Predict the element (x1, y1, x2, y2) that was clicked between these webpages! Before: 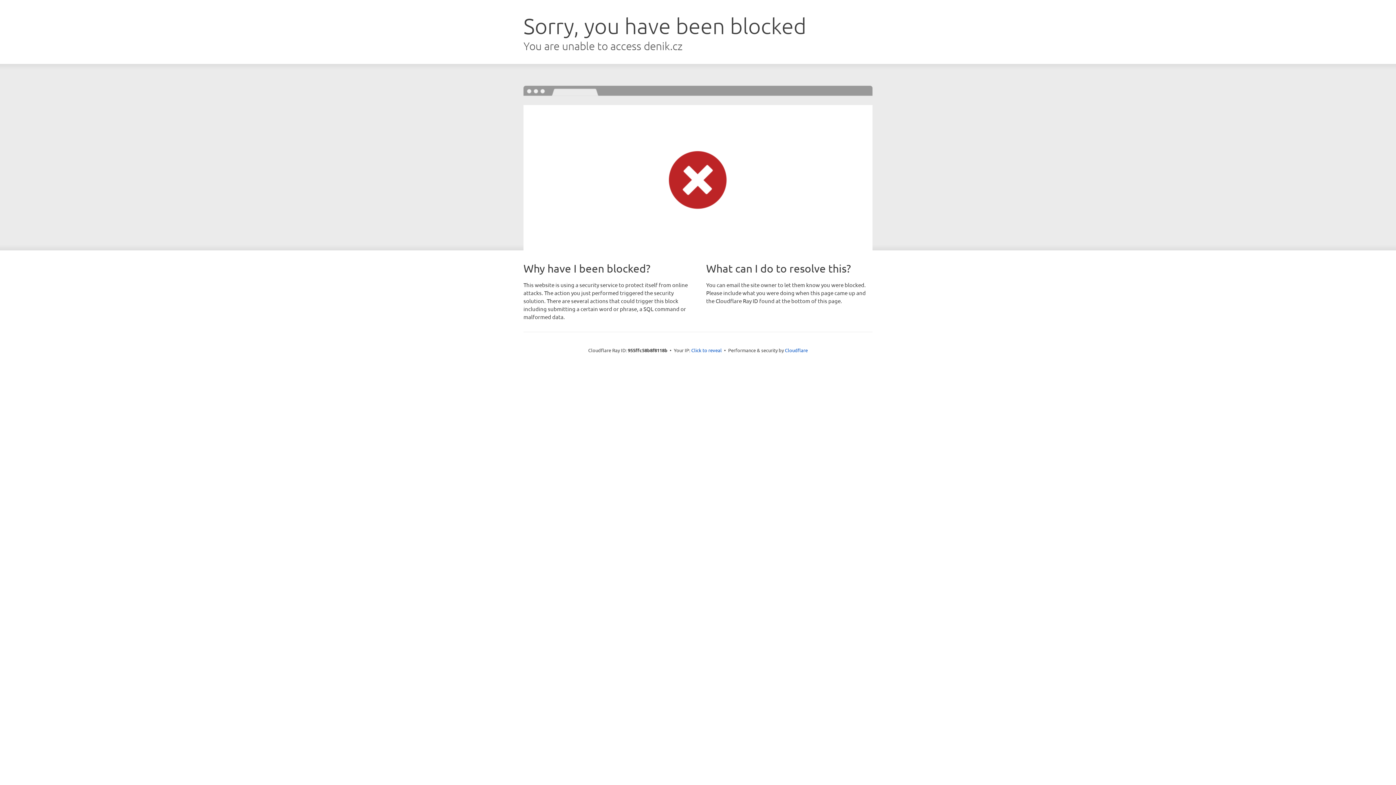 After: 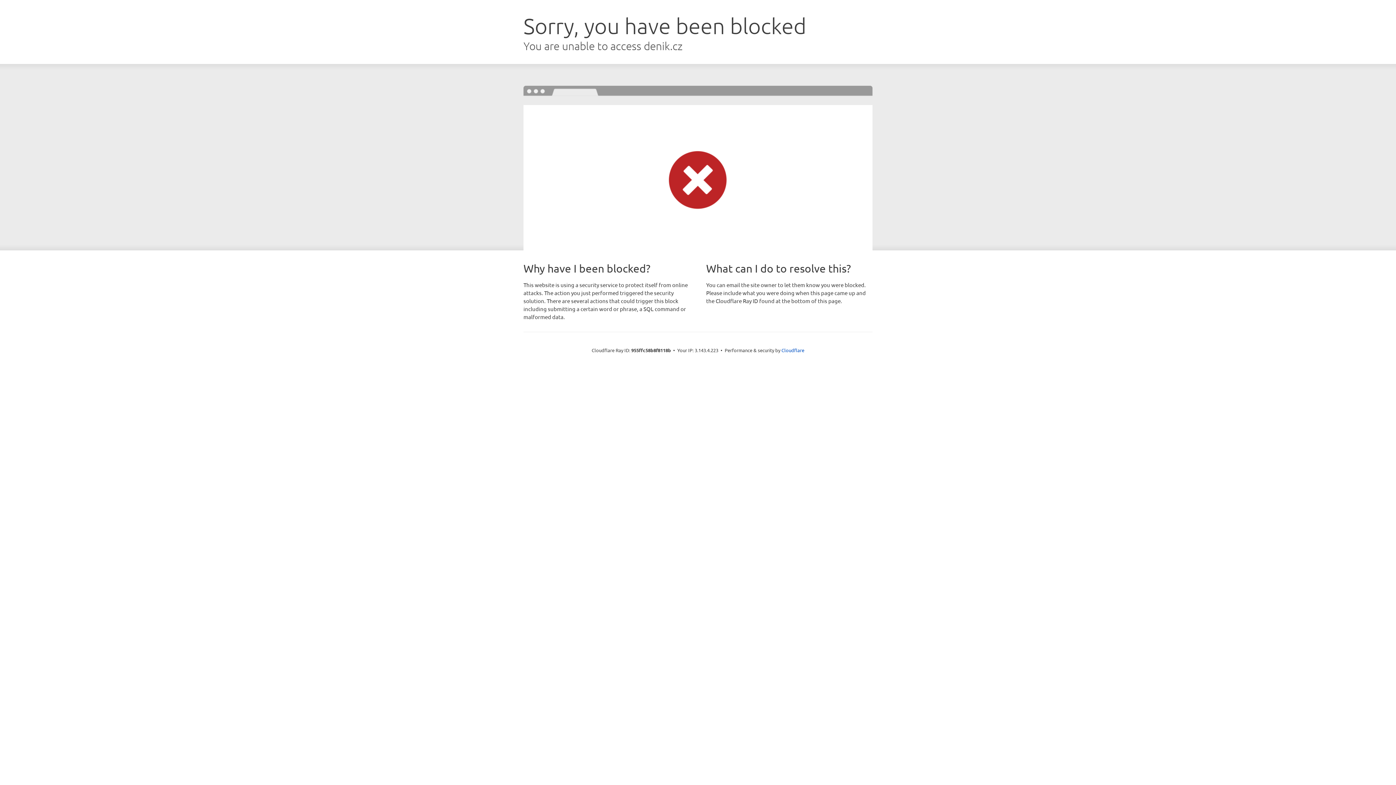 Action: label: Click to reveal bbox: (691, 346, 722, 353)